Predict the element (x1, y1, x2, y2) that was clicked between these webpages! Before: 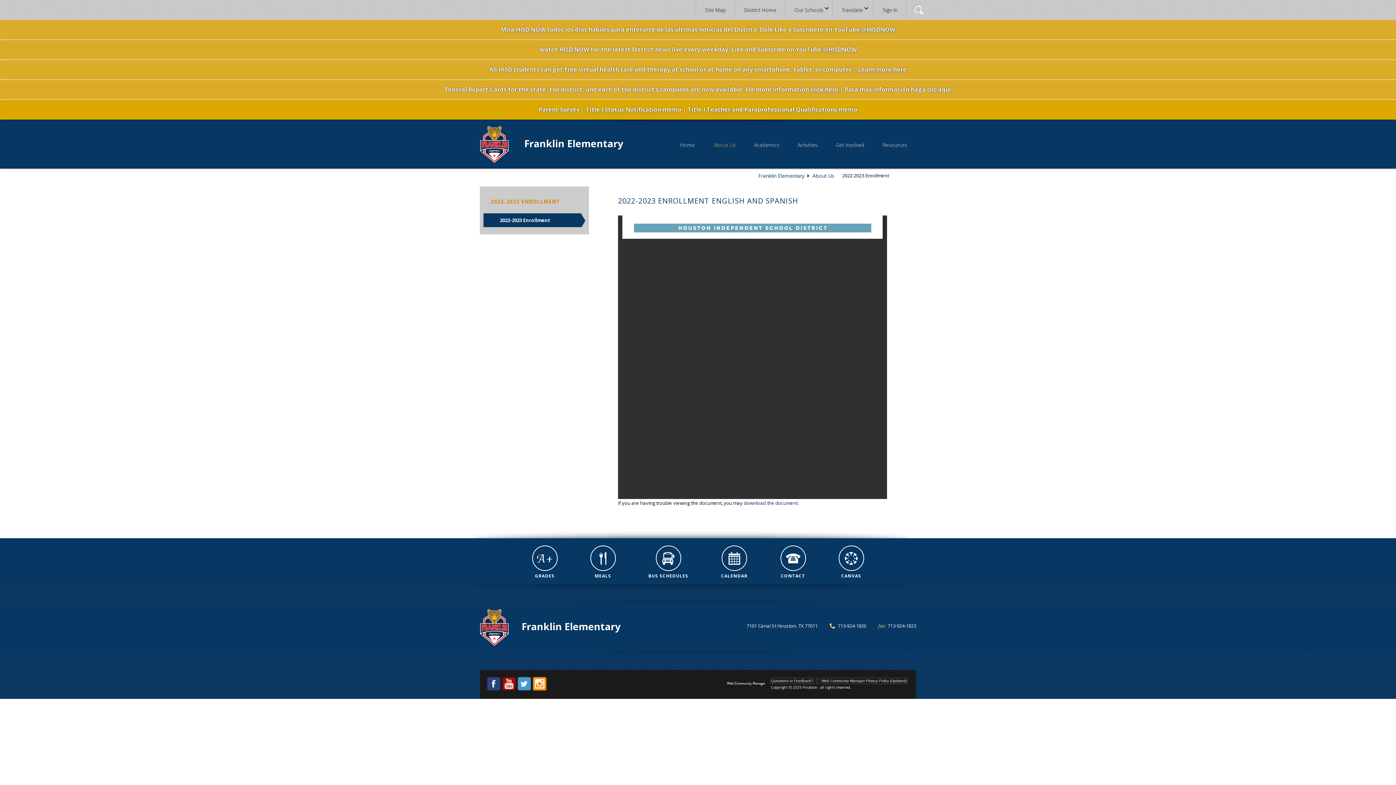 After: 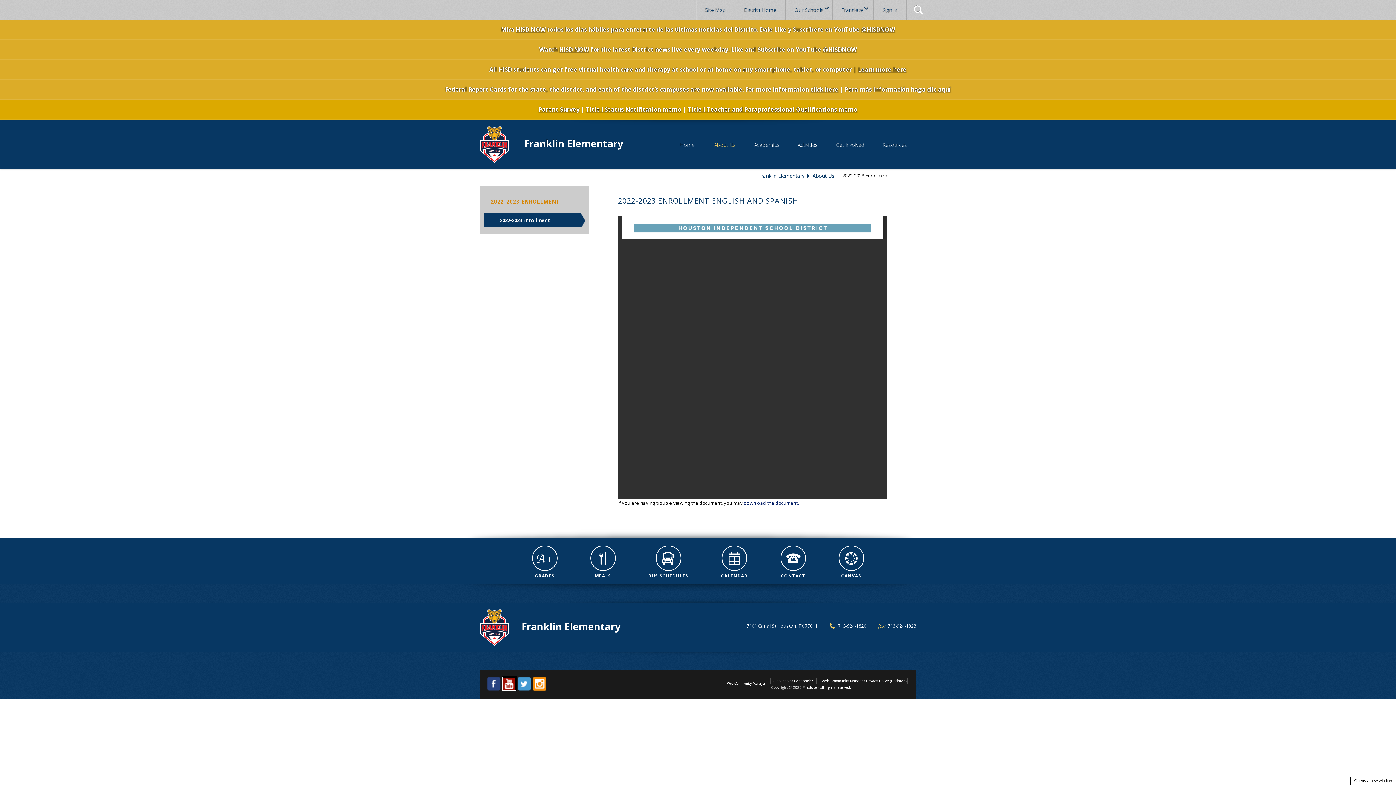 Action: bbox: (502, 677, 516, 690) label: YouTube - Opens a new window